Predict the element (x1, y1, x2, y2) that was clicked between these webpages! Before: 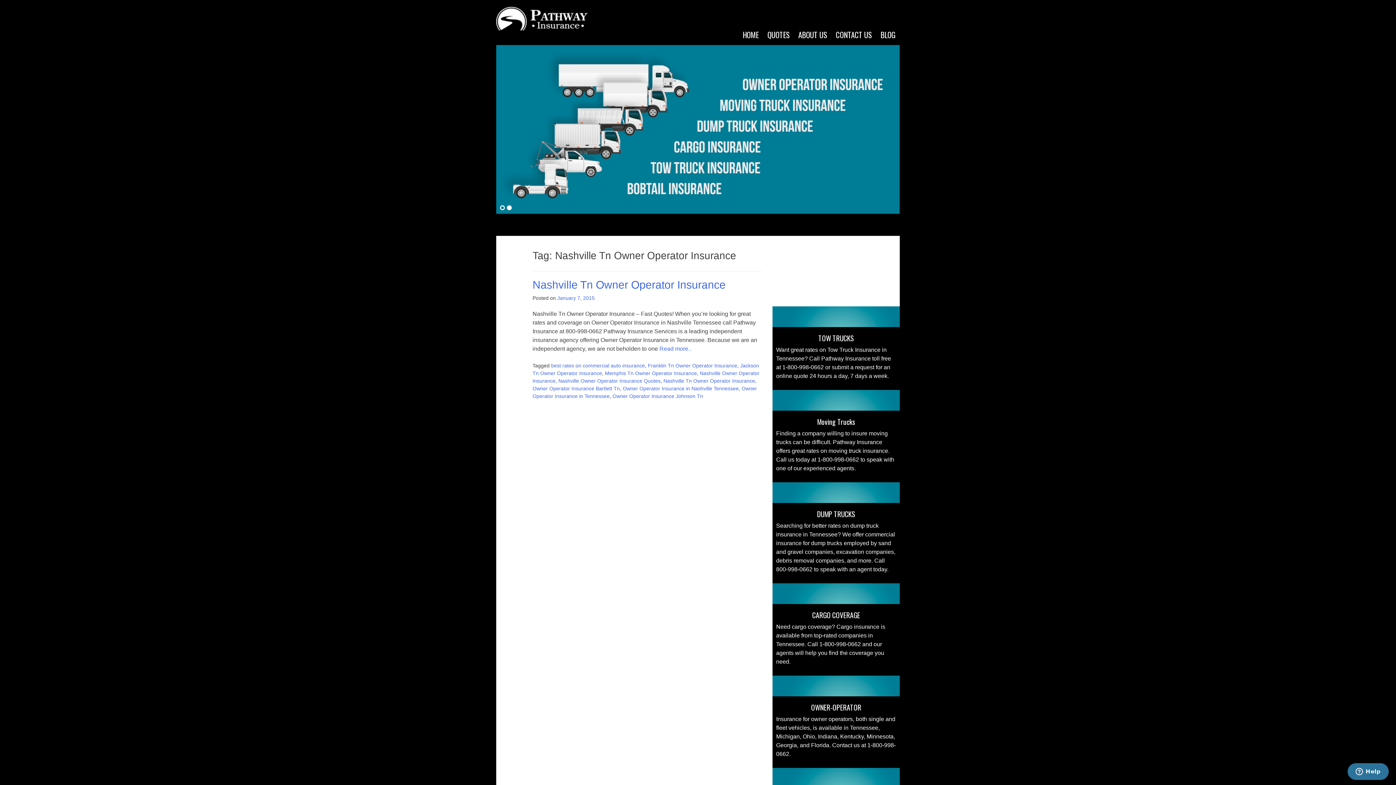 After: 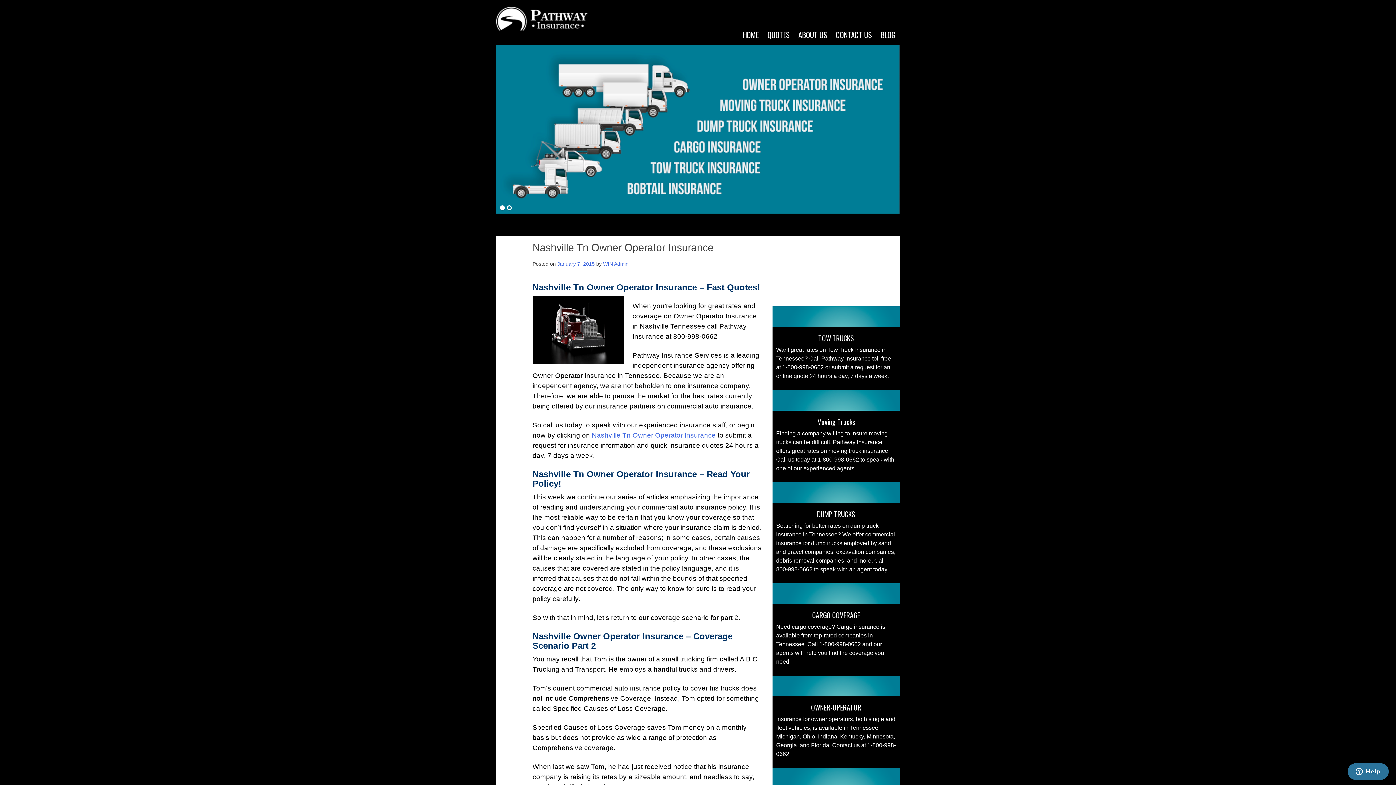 Action: label: January 7, 2015 bbox: (557, 295, 594, 301)